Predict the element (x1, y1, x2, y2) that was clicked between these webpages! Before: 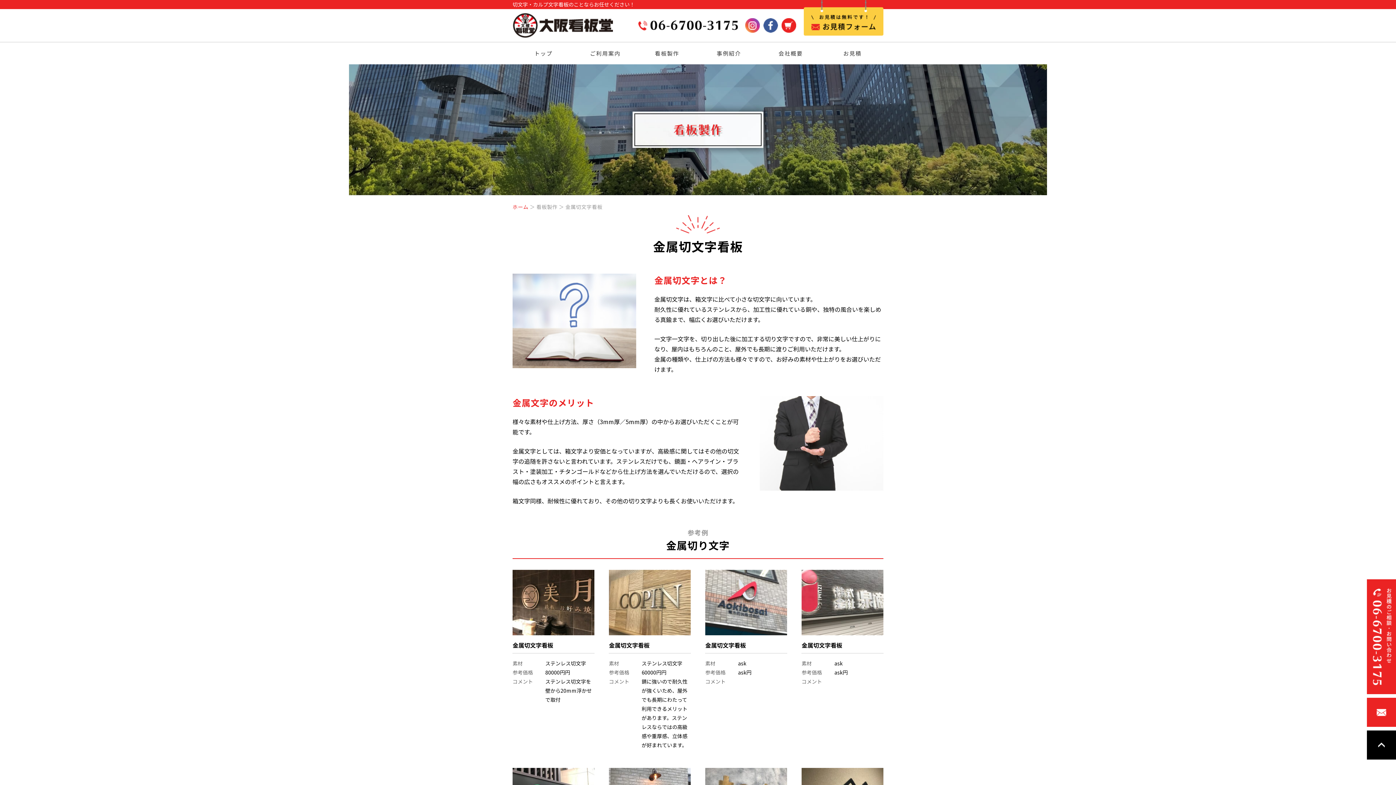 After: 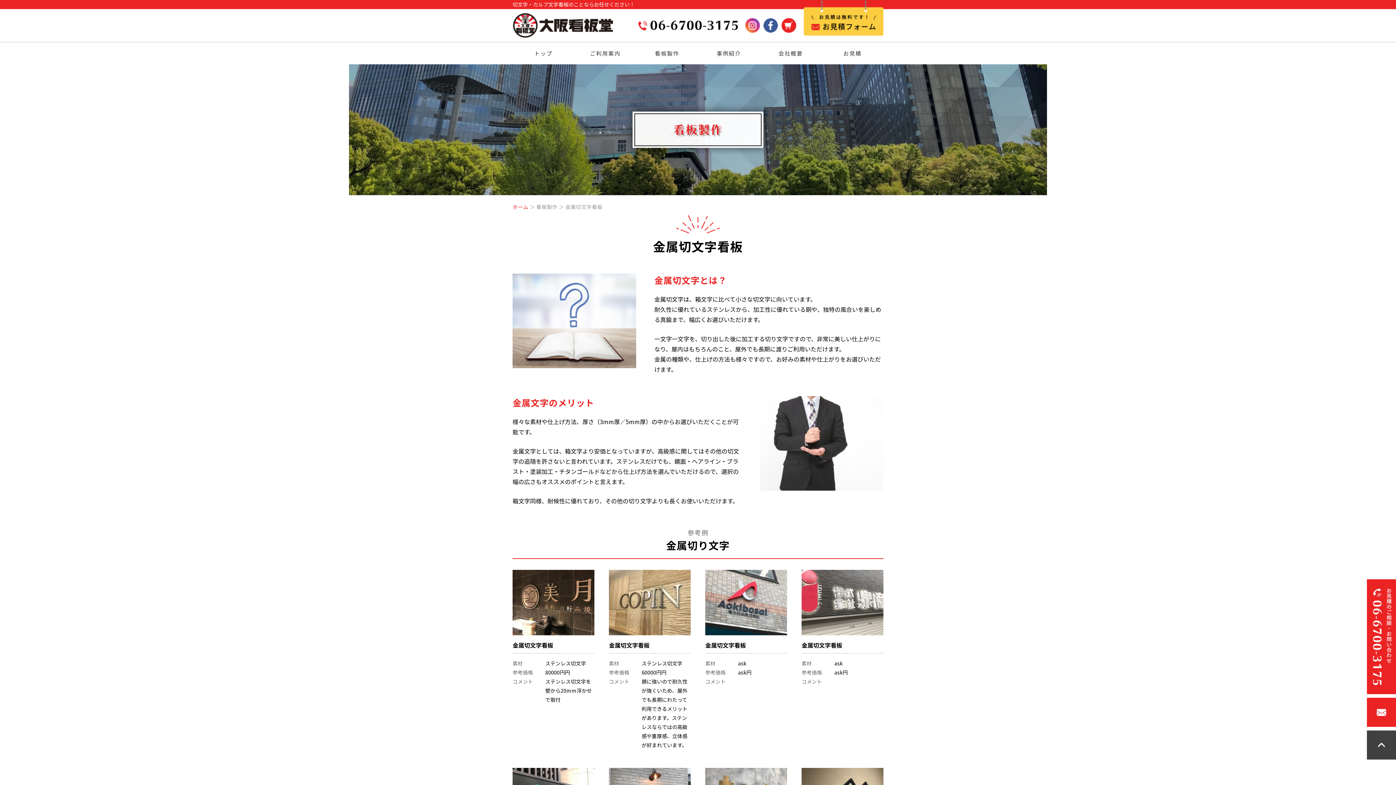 Action: bbox: (1367, 730, 1396, 760)